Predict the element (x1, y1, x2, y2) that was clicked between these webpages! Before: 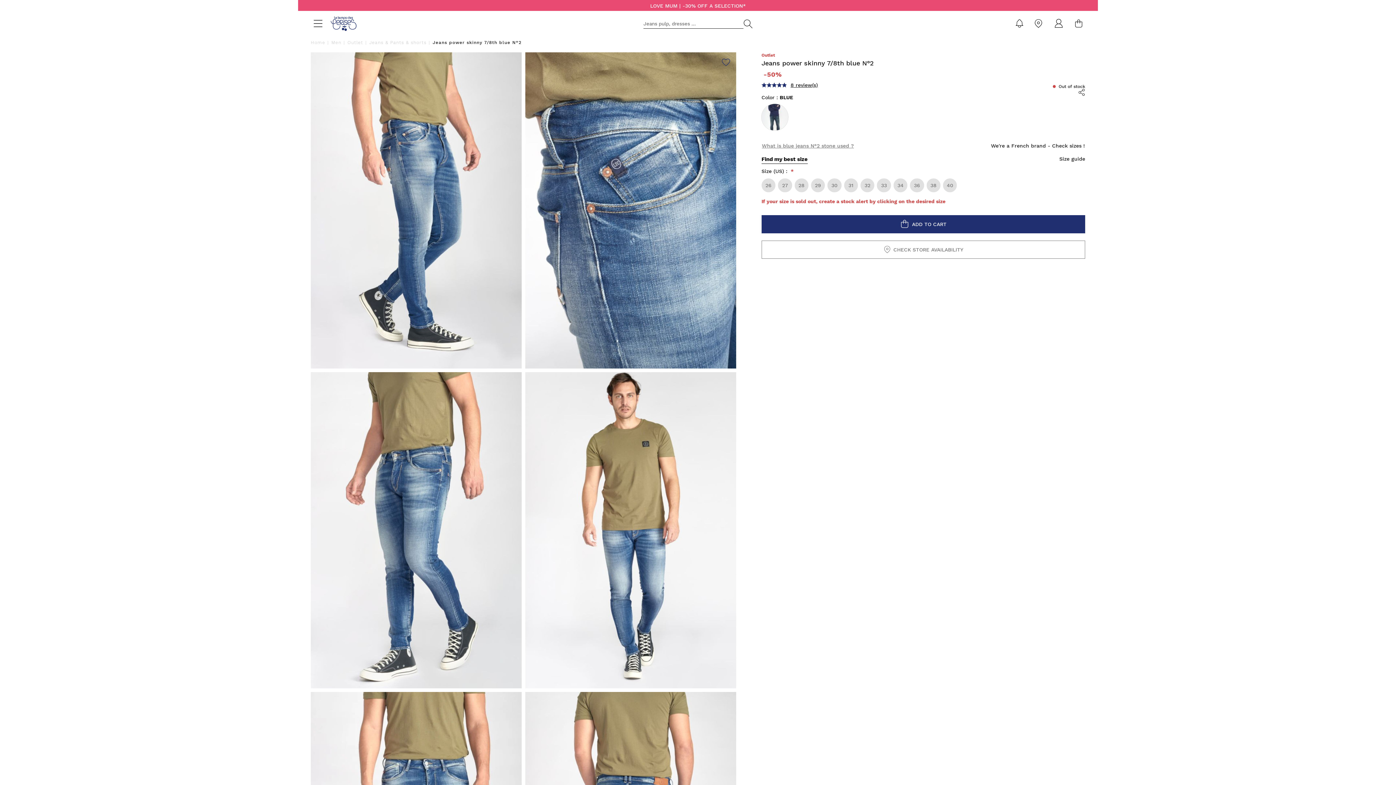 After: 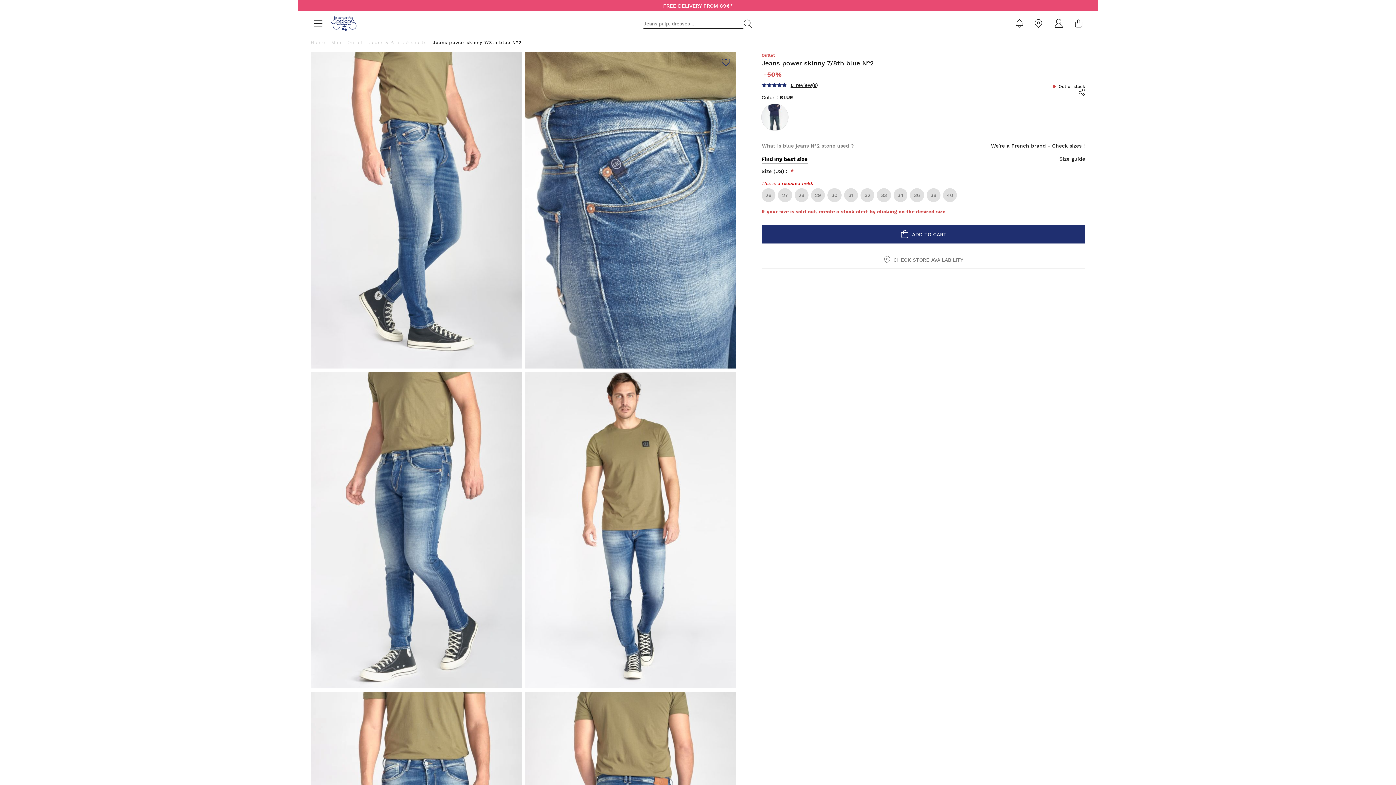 Action: bbox: (761, 240, 1085, 258) label: CHECK STORE AVAILABILITY